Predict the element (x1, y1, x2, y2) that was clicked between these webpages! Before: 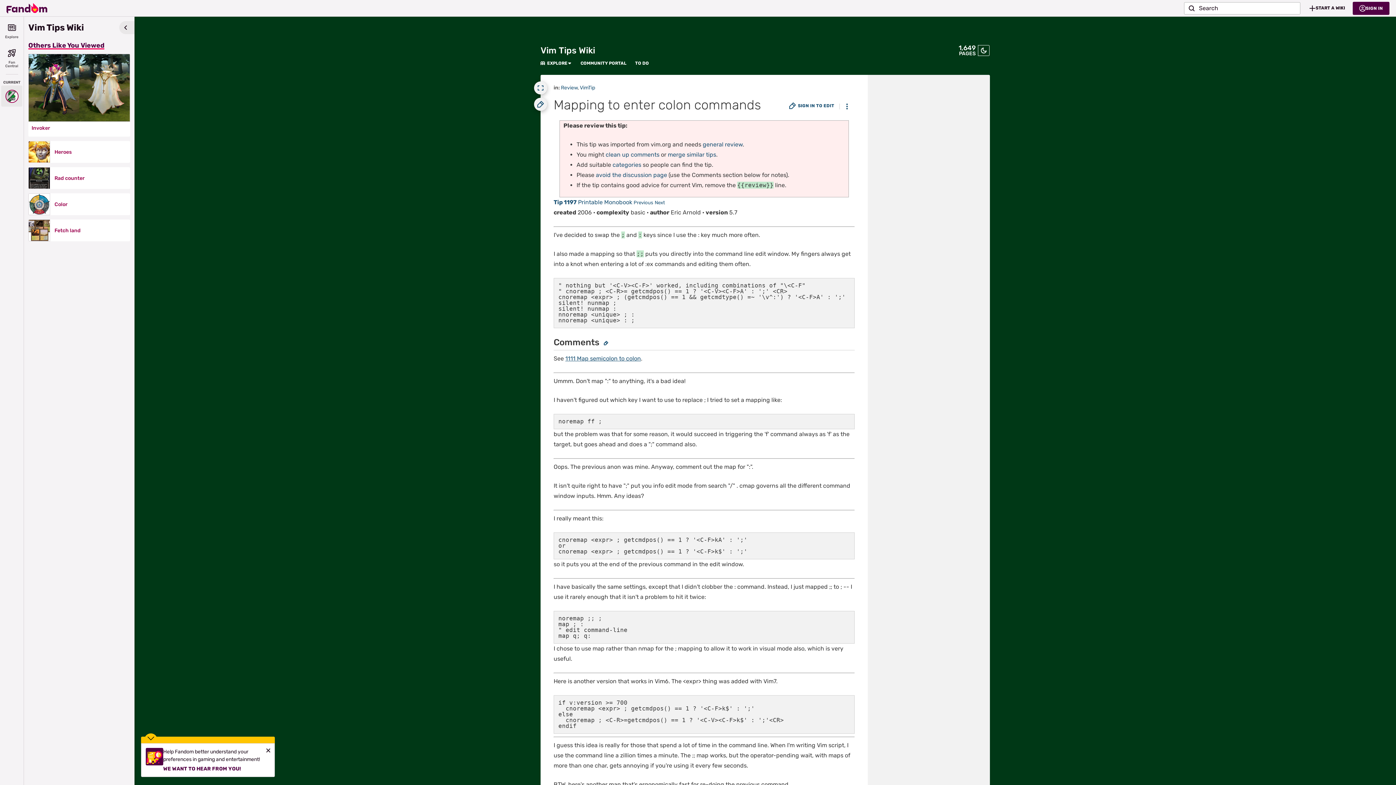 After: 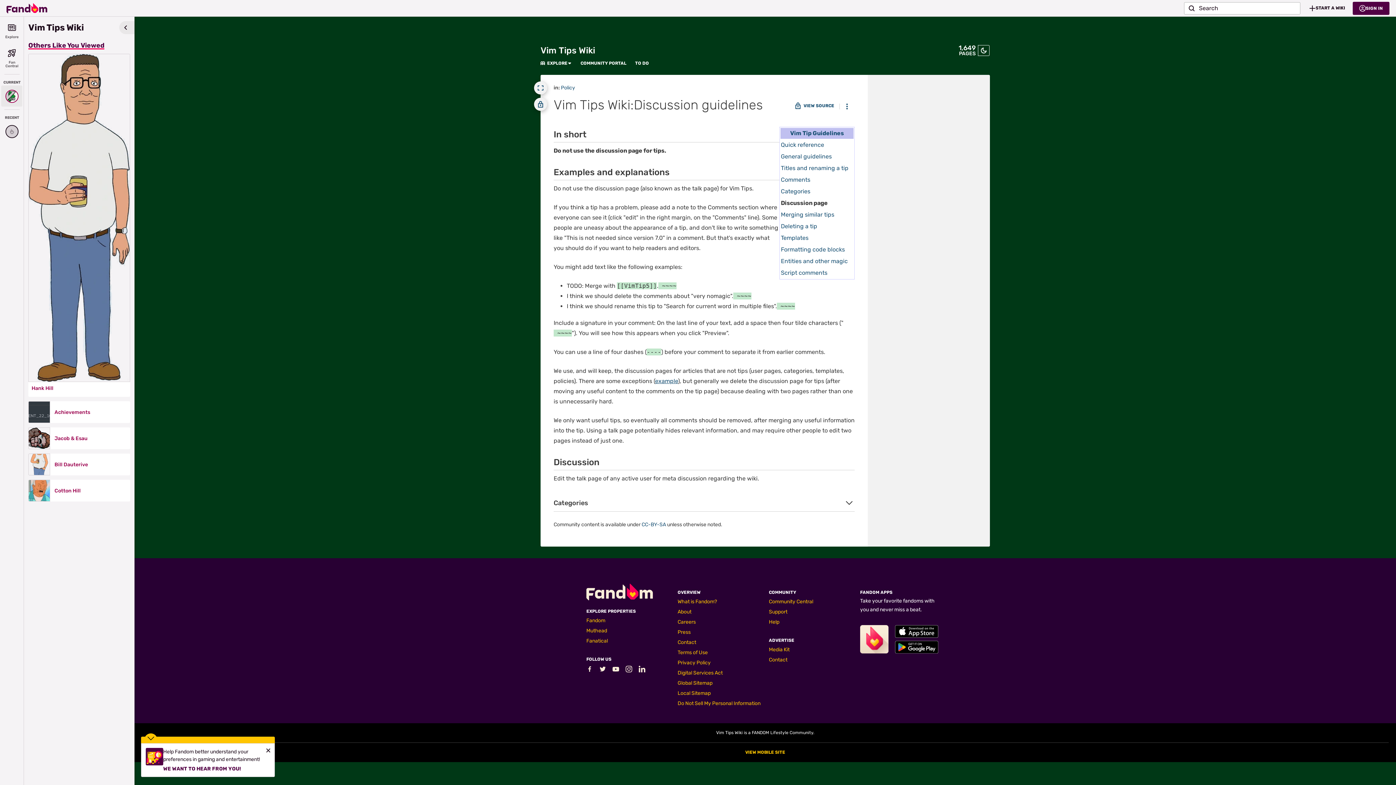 Action: label: avoid the discussion page bbox: (596, 171, 667, 178)